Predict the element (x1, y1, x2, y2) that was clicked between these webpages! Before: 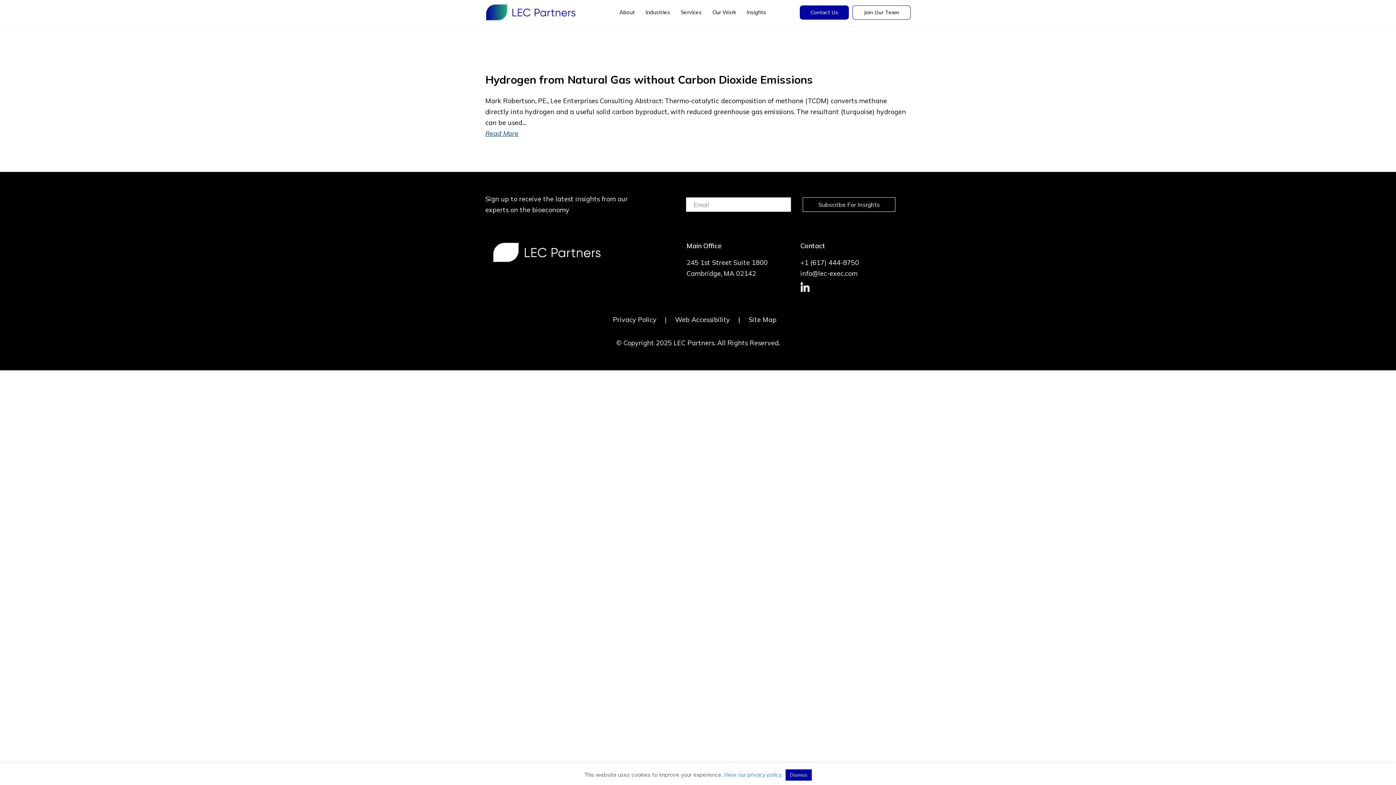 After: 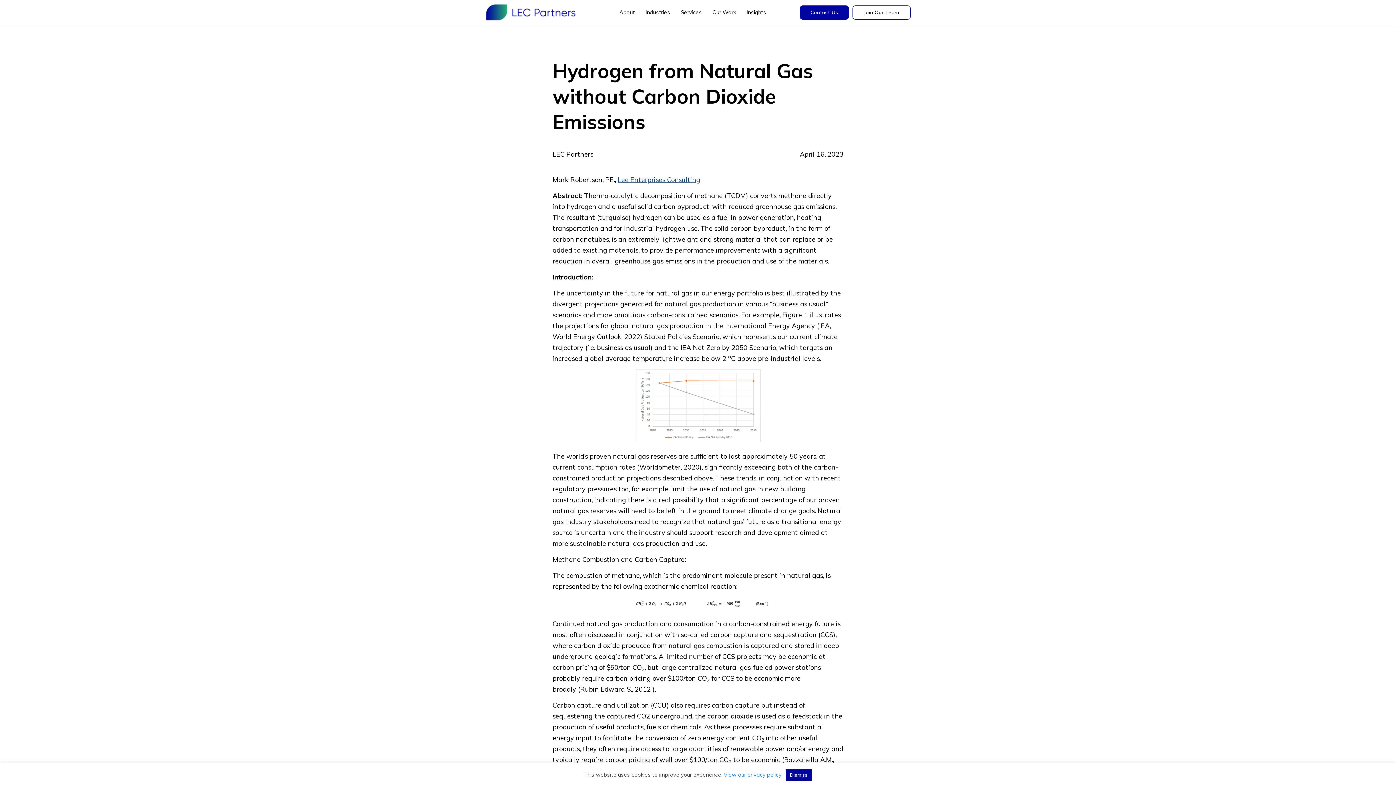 Action: label: Read More bbox: (485, 129, 518, 137)